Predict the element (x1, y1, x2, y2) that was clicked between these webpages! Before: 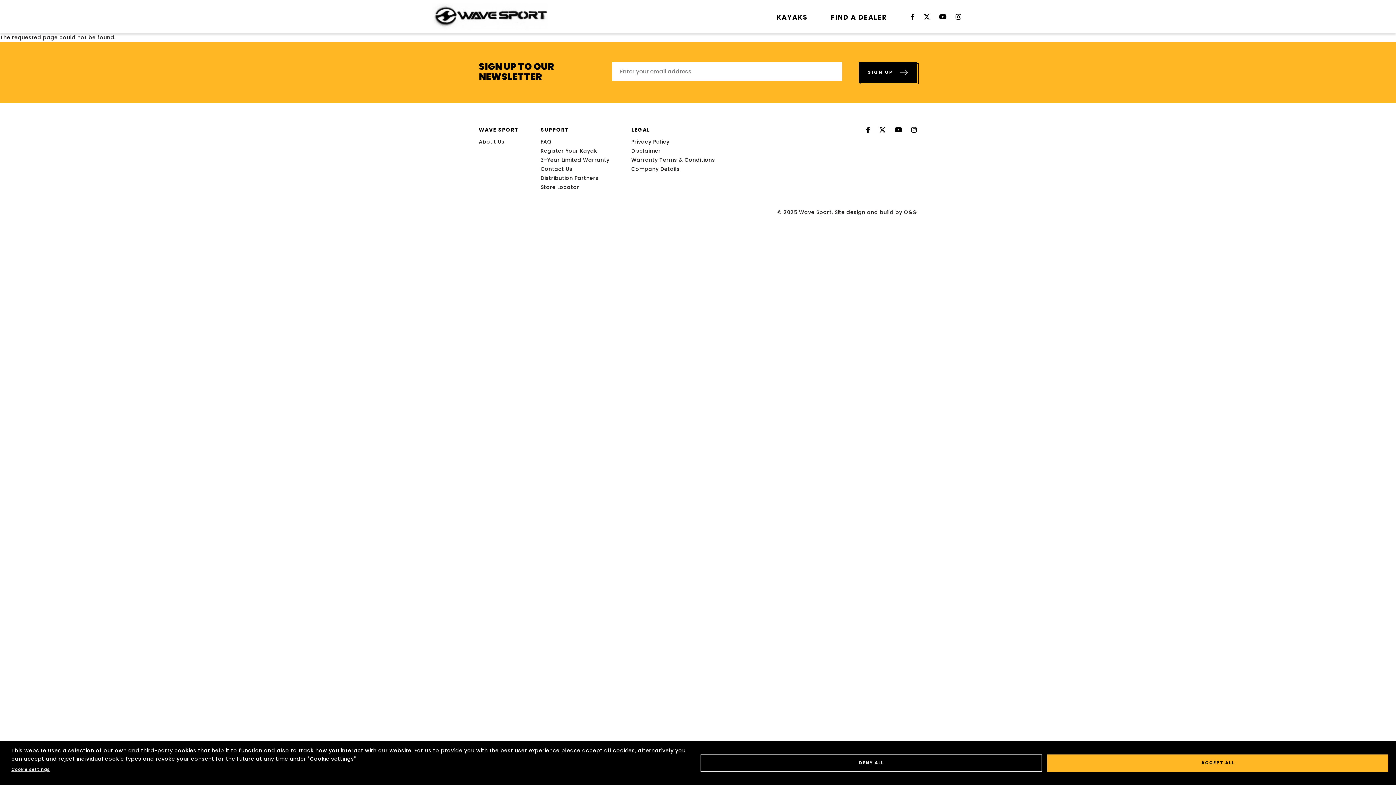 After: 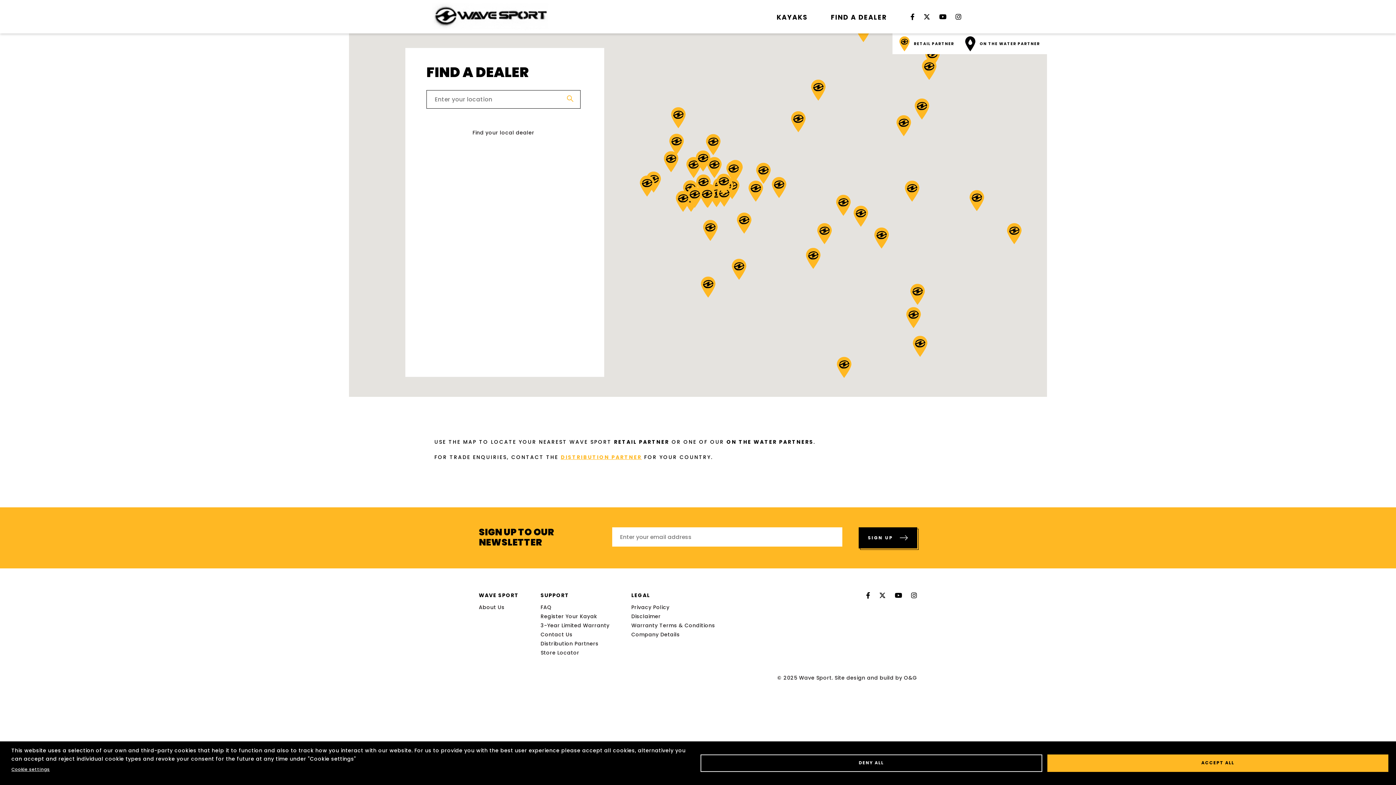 Action: label: Store Locator bbox: (540, 183, 579, 190)